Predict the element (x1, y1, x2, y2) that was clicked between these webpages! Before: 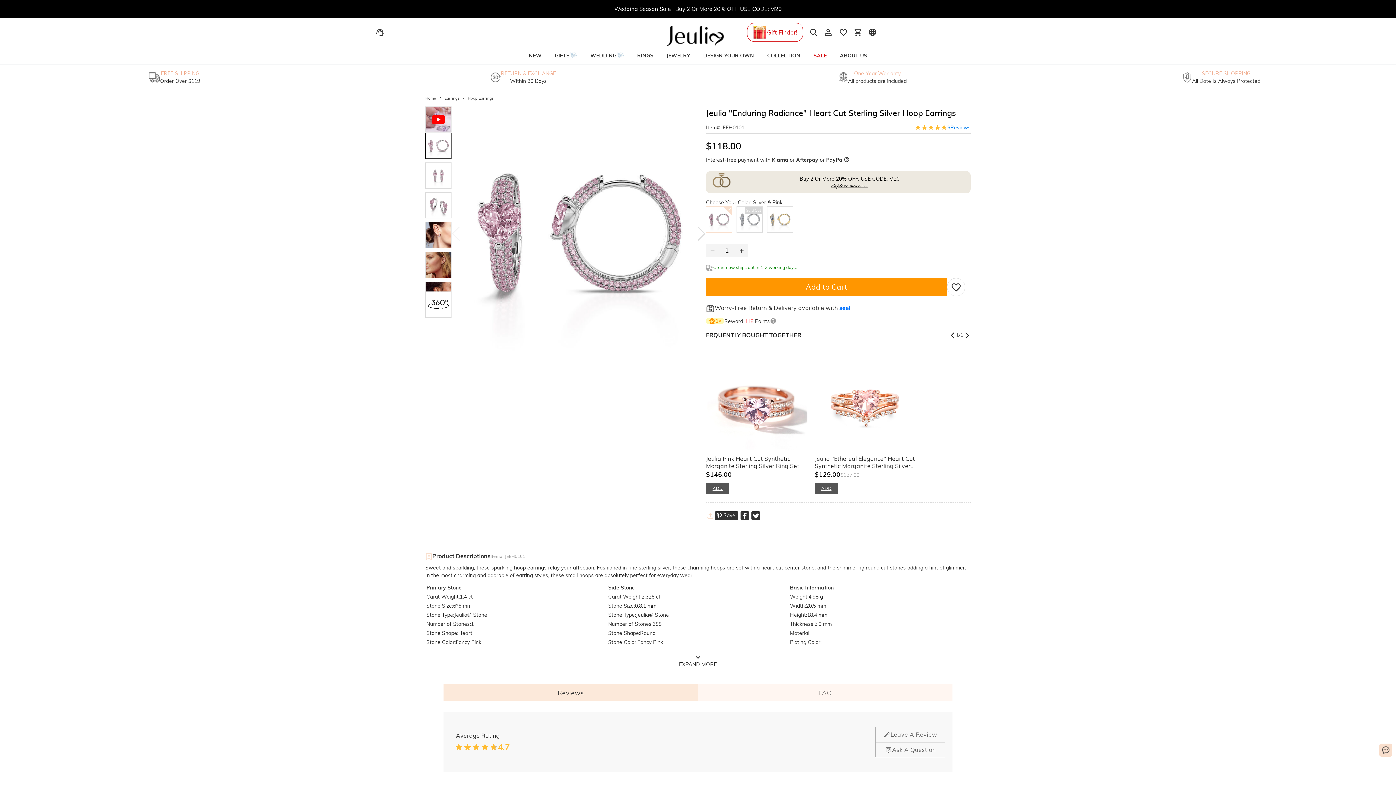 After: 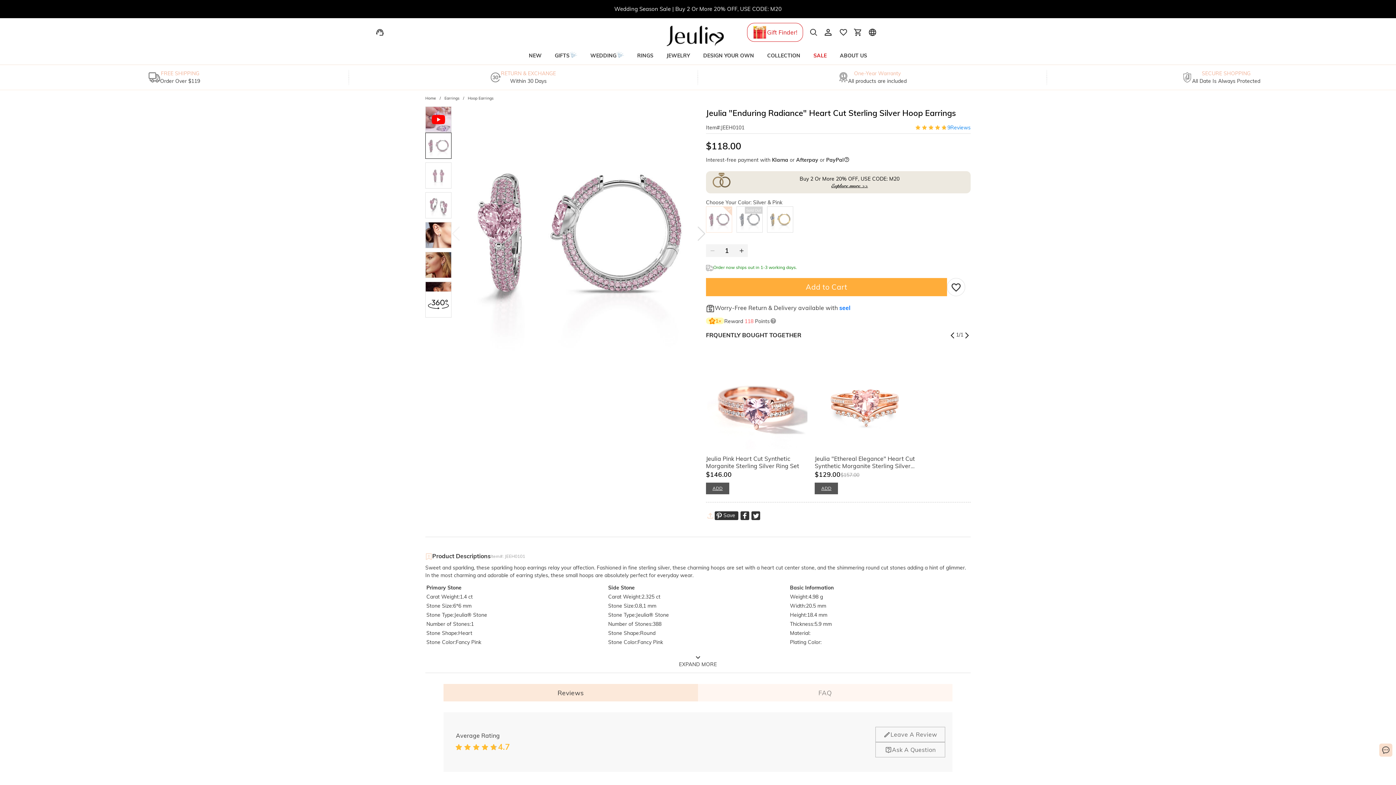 Action: label: Add to Cart bbox: (706, 278, 947, 296)